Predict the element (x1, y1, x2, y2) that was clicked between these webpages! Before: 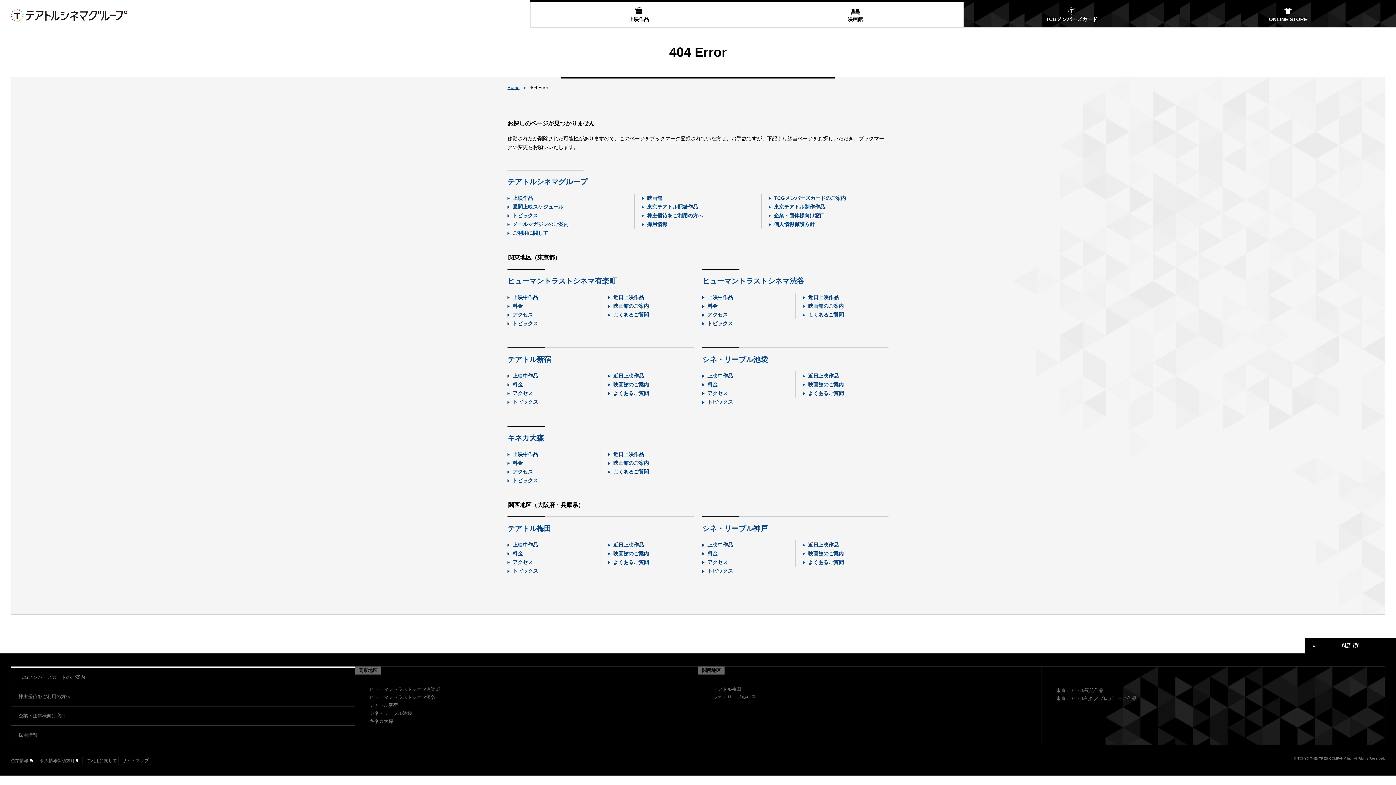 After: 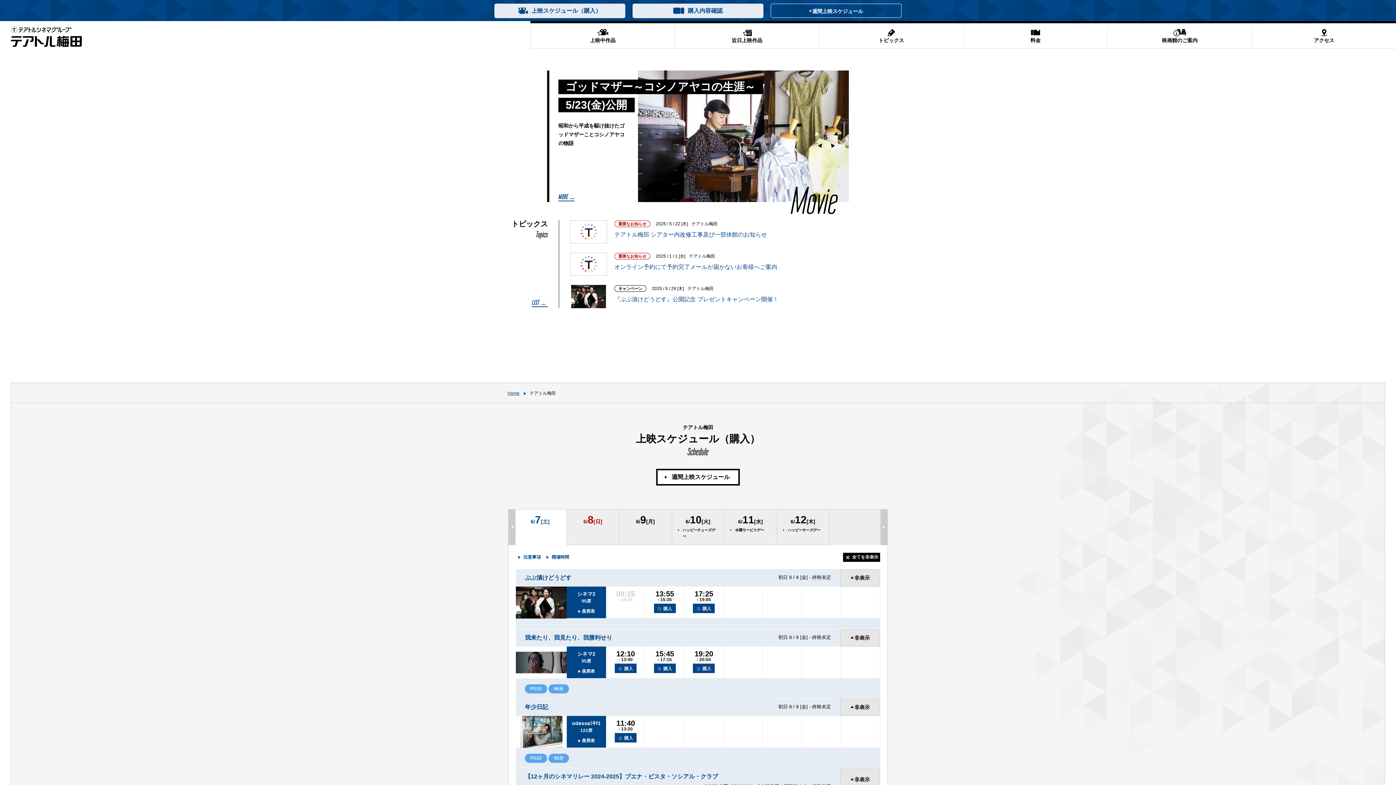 Action: bbox: (713, 686, 741, 692) label: テアトル梅田